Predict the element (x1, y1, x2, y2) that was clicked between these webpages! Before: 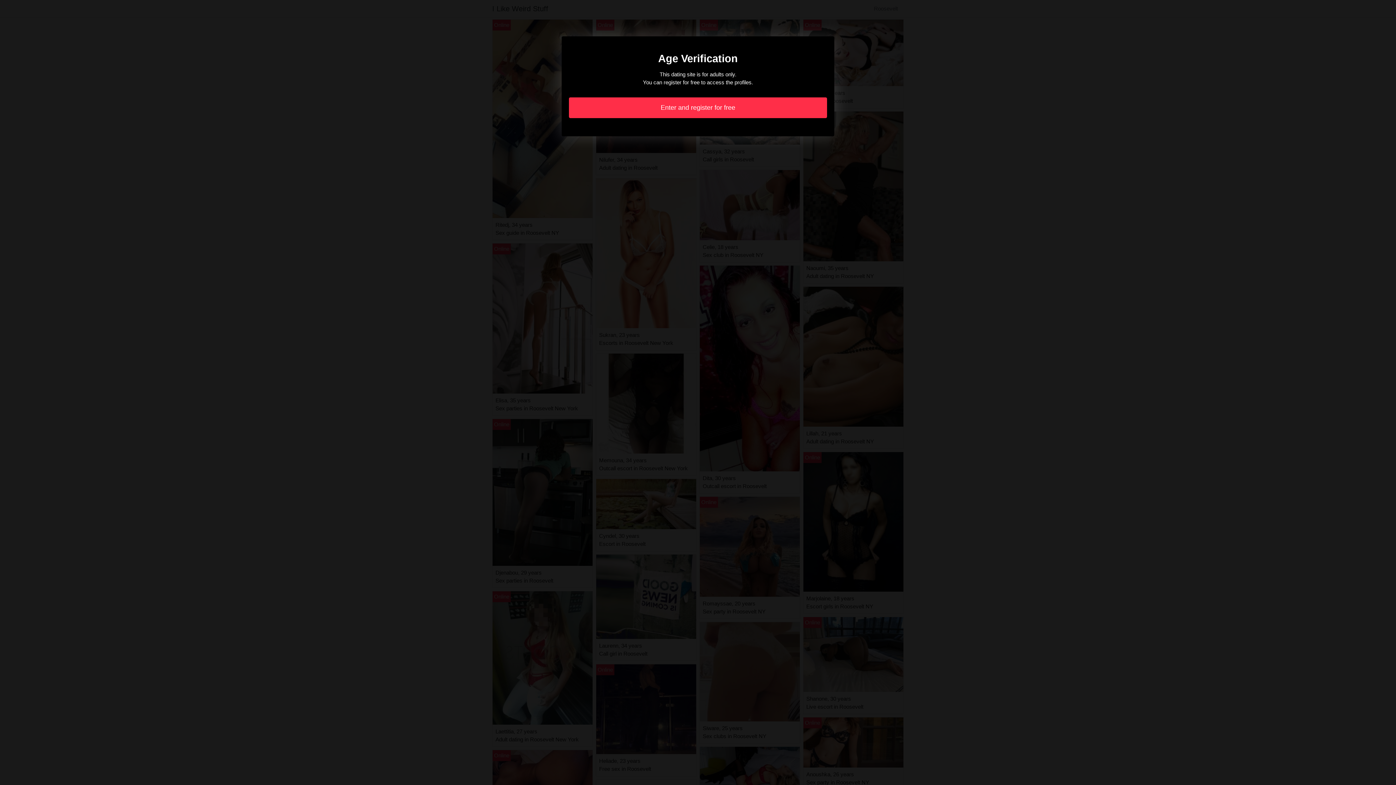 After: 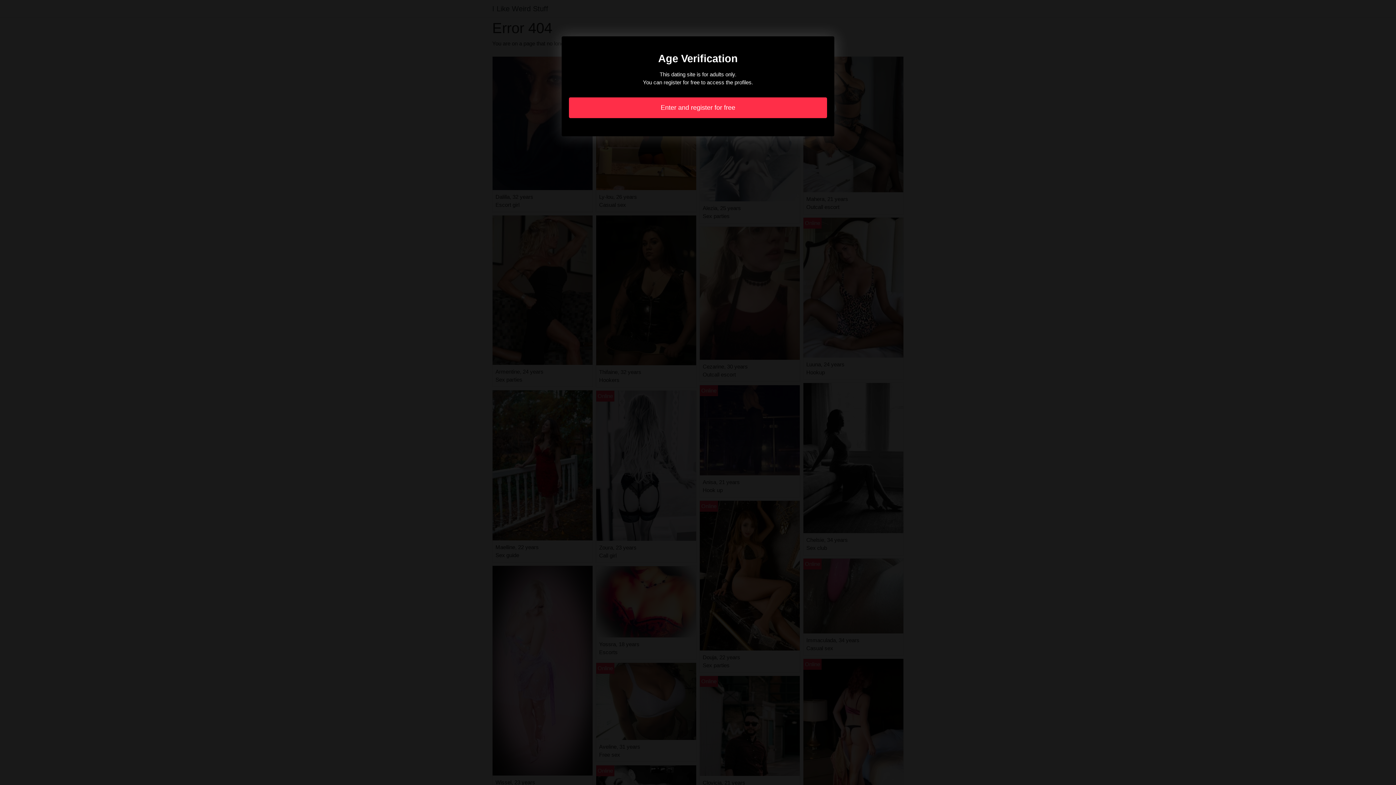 Action: bbox: (569, 97, 827, 118) label: Enter and register for free